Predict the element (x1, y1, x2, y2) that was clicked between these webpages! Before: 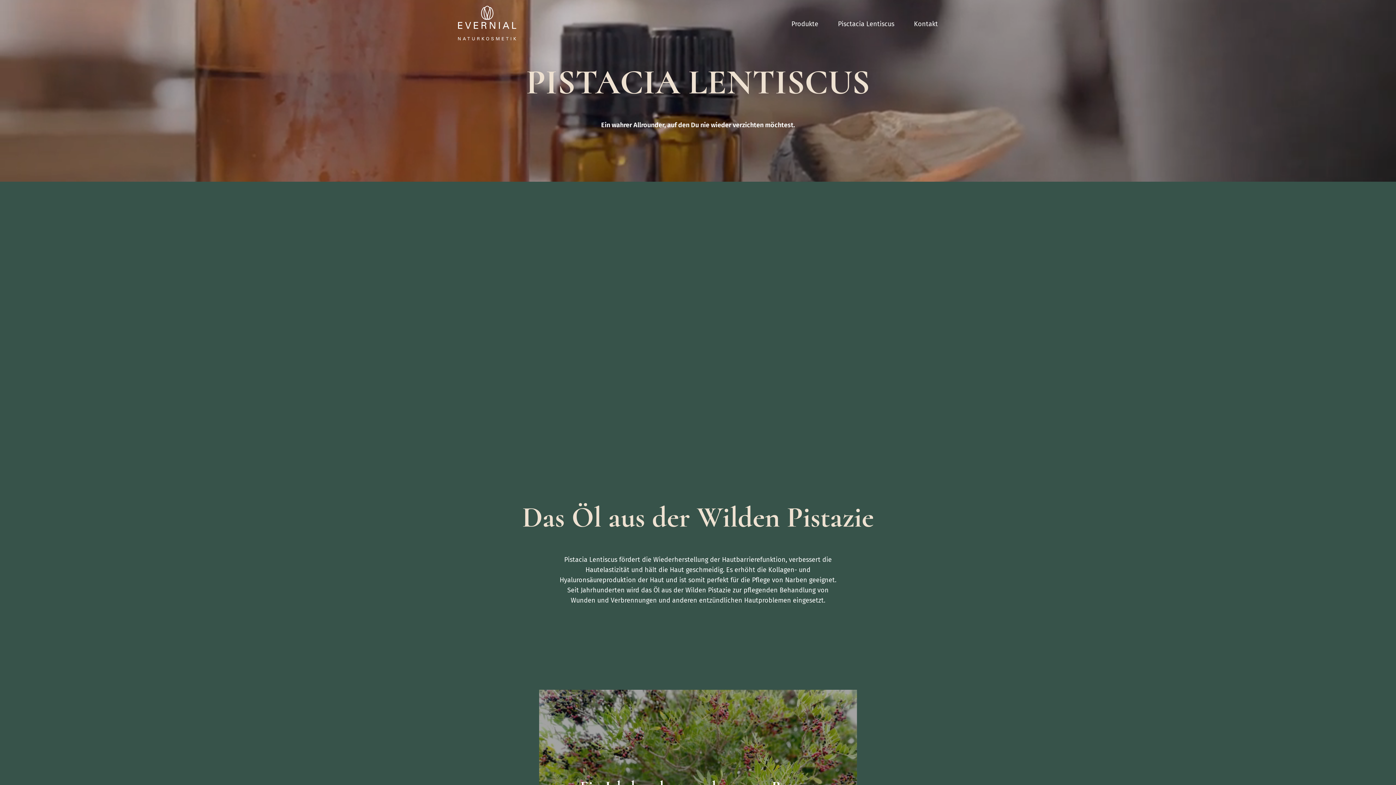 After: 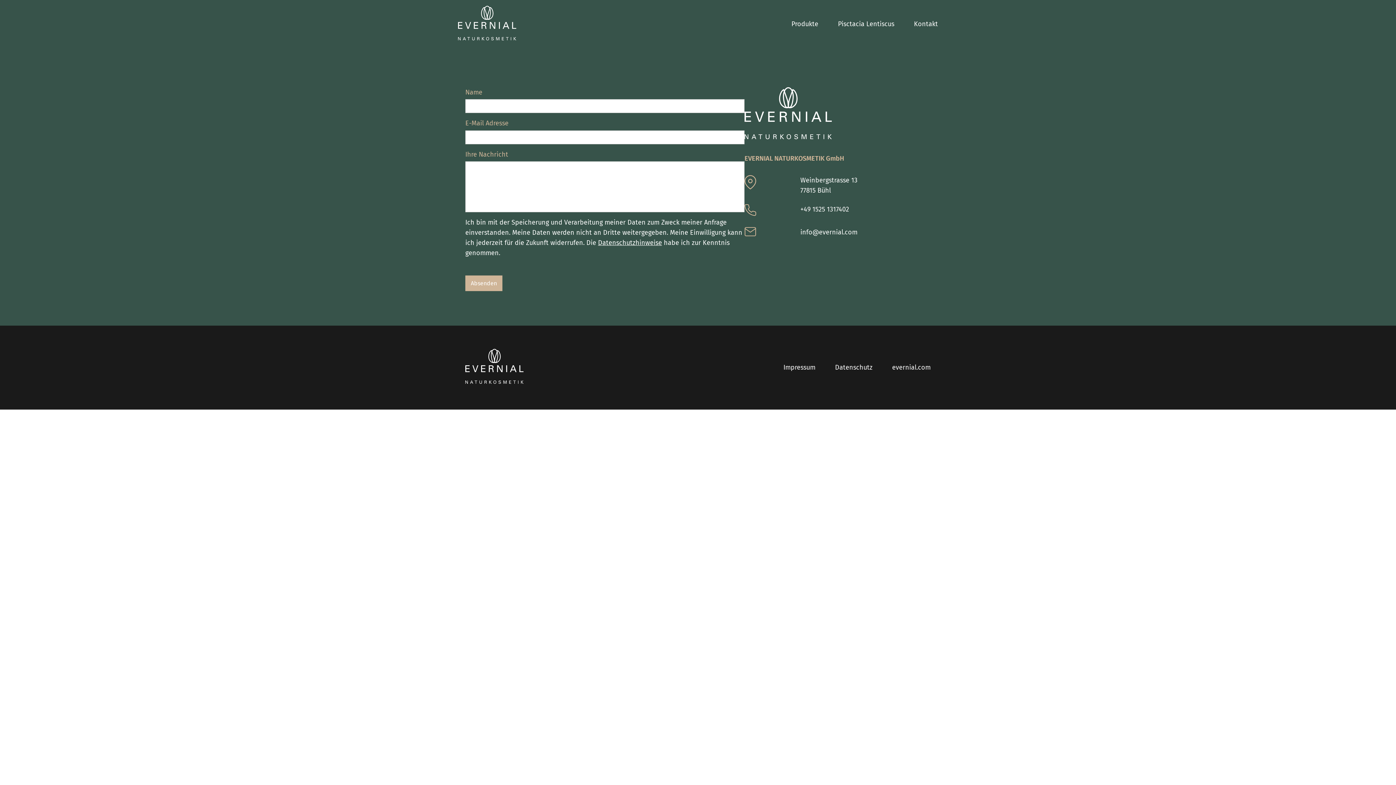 Action: bbox: (914, 18, 938, 30) label: Kontakt